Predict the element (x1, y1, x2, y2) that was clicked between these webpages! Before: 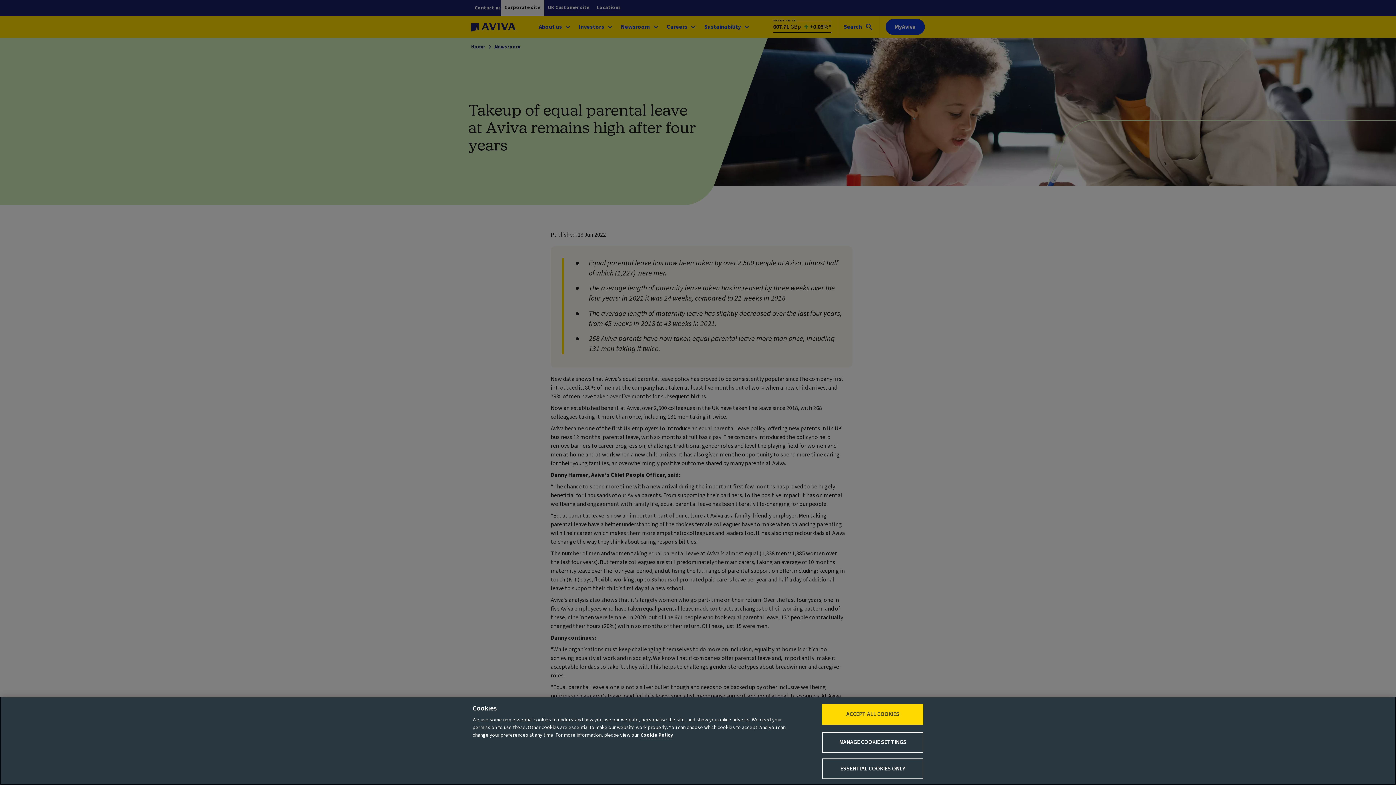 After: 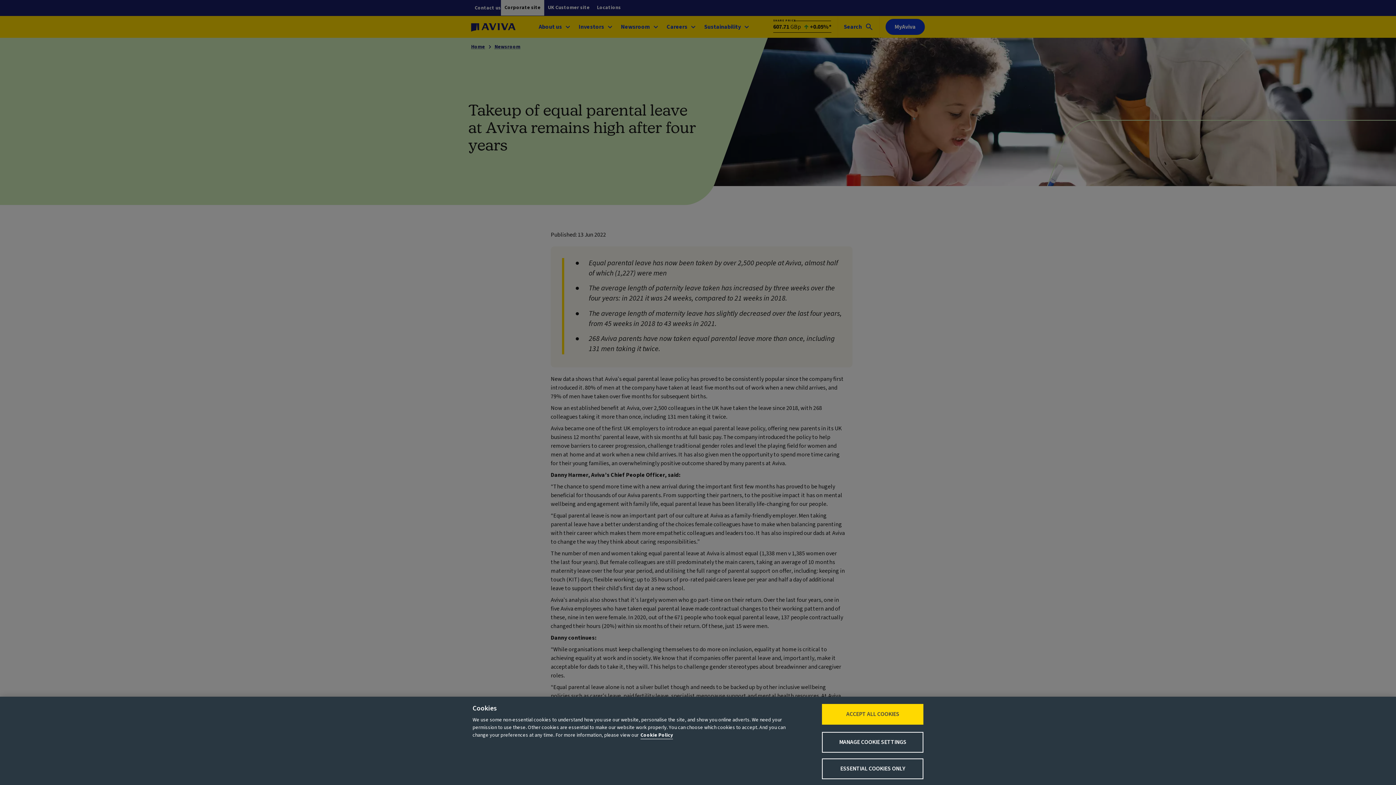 Action: bbox: (640, 732, 673, 739) label: More information about your privacy, opens in a new tab